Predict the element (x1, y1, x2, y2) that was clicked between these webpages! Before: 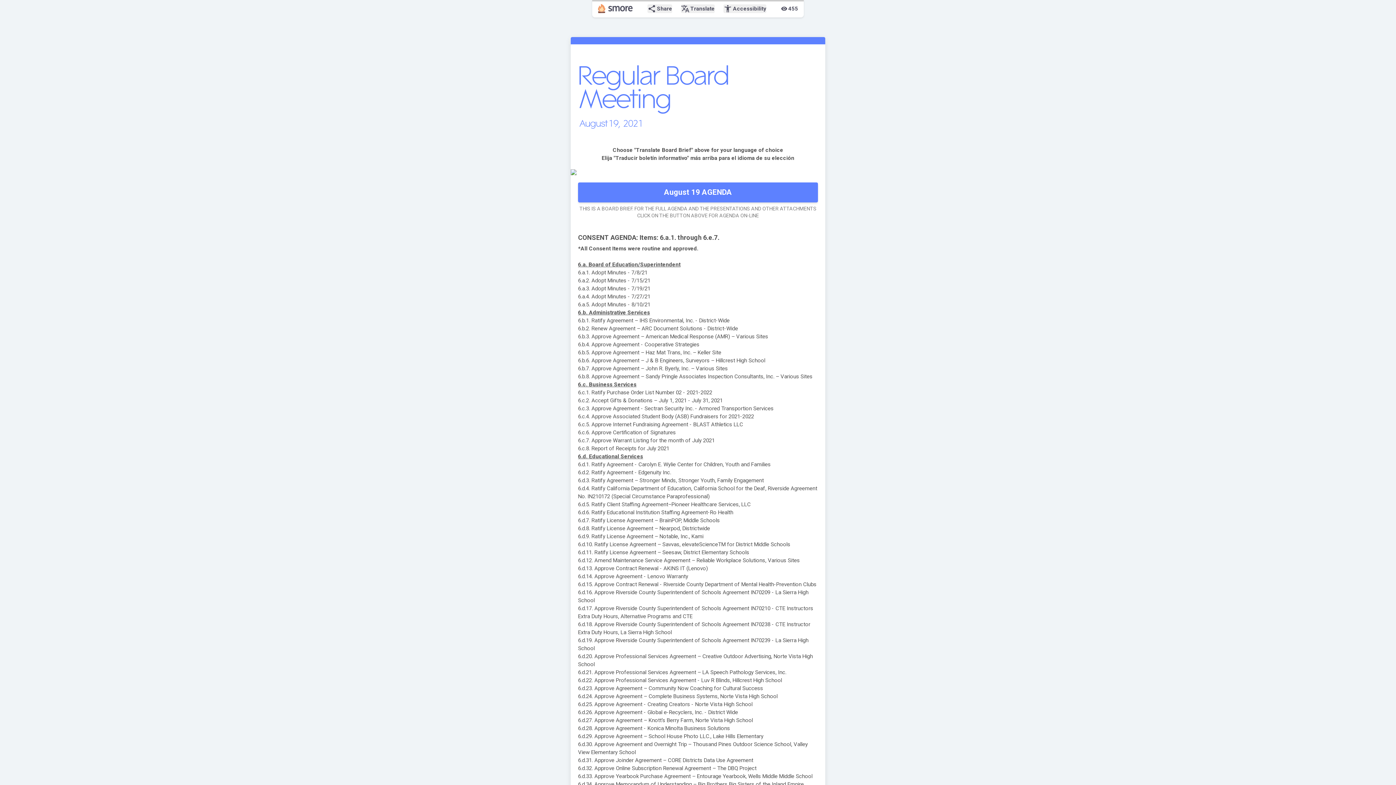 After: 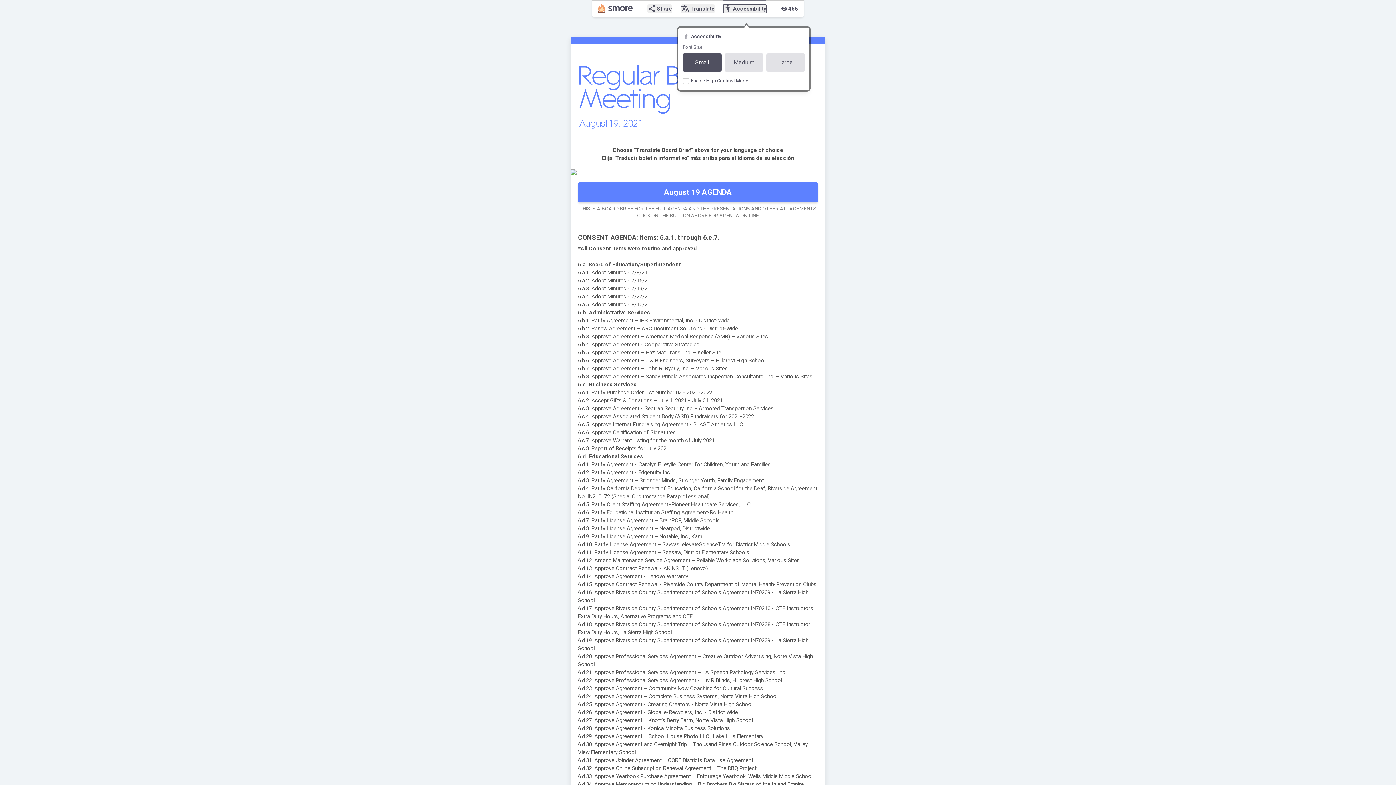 Action: bbox: (723, 4, 766, 13) label: accessibility_new
Accessibility